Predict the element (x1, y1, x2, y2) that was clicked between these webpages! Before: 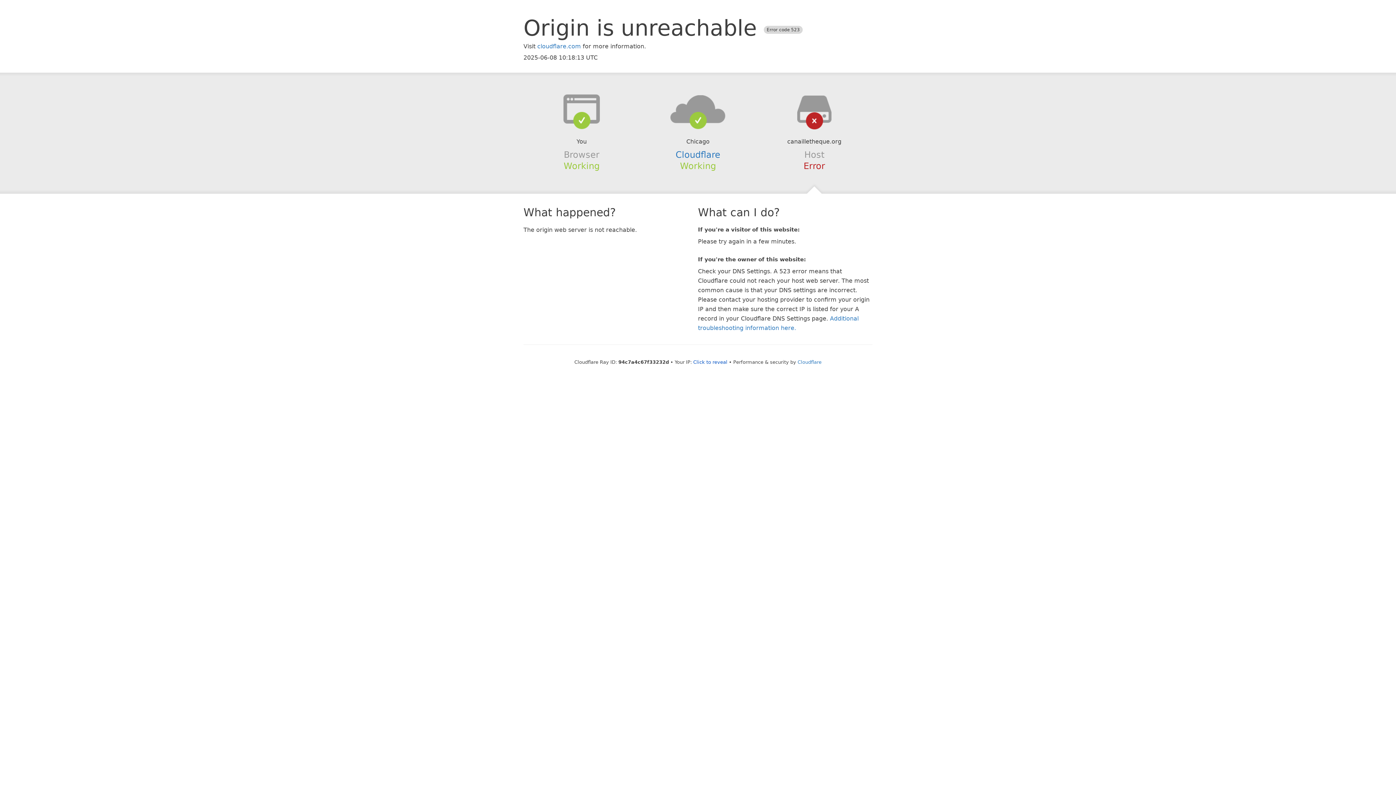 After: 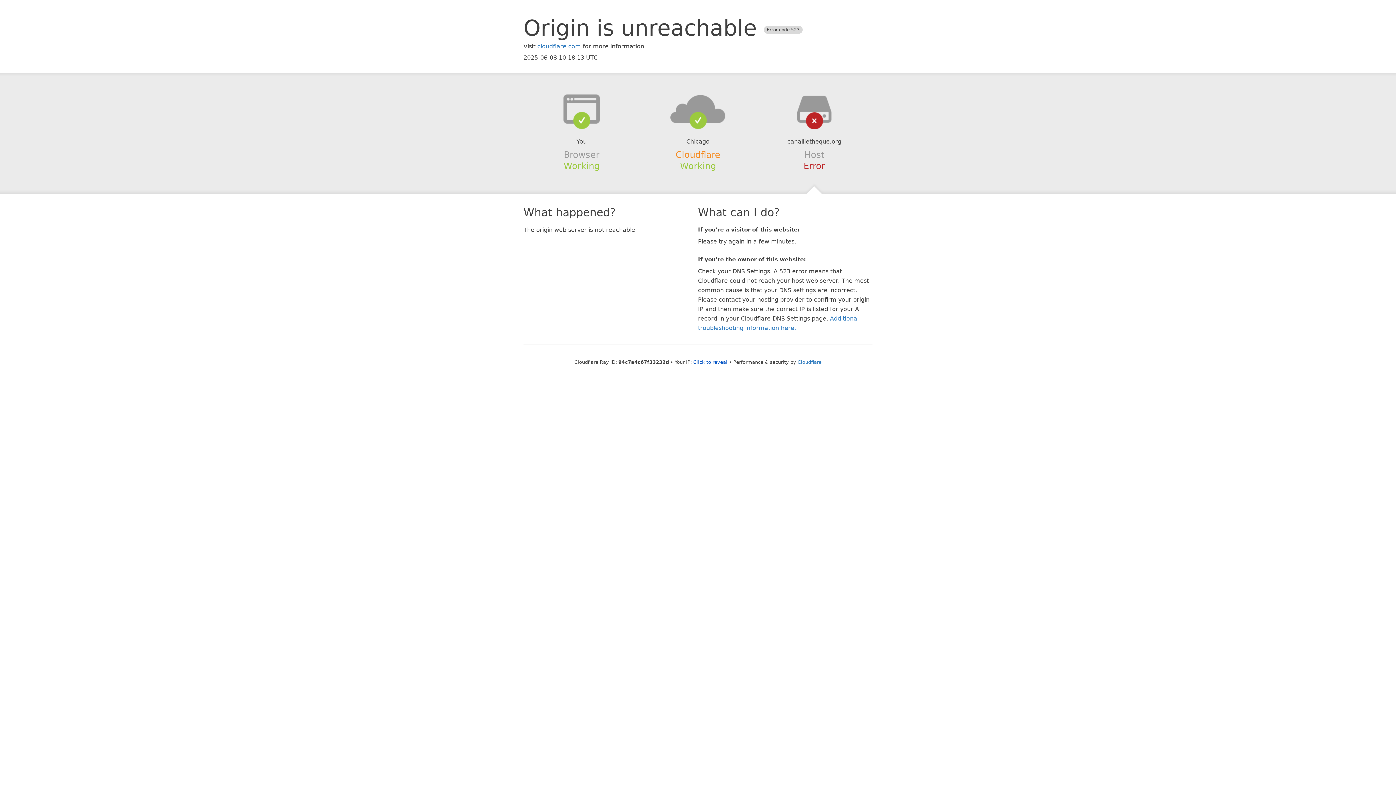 Action: bbox: (675, 149, 720, 159) label: Cloudflare